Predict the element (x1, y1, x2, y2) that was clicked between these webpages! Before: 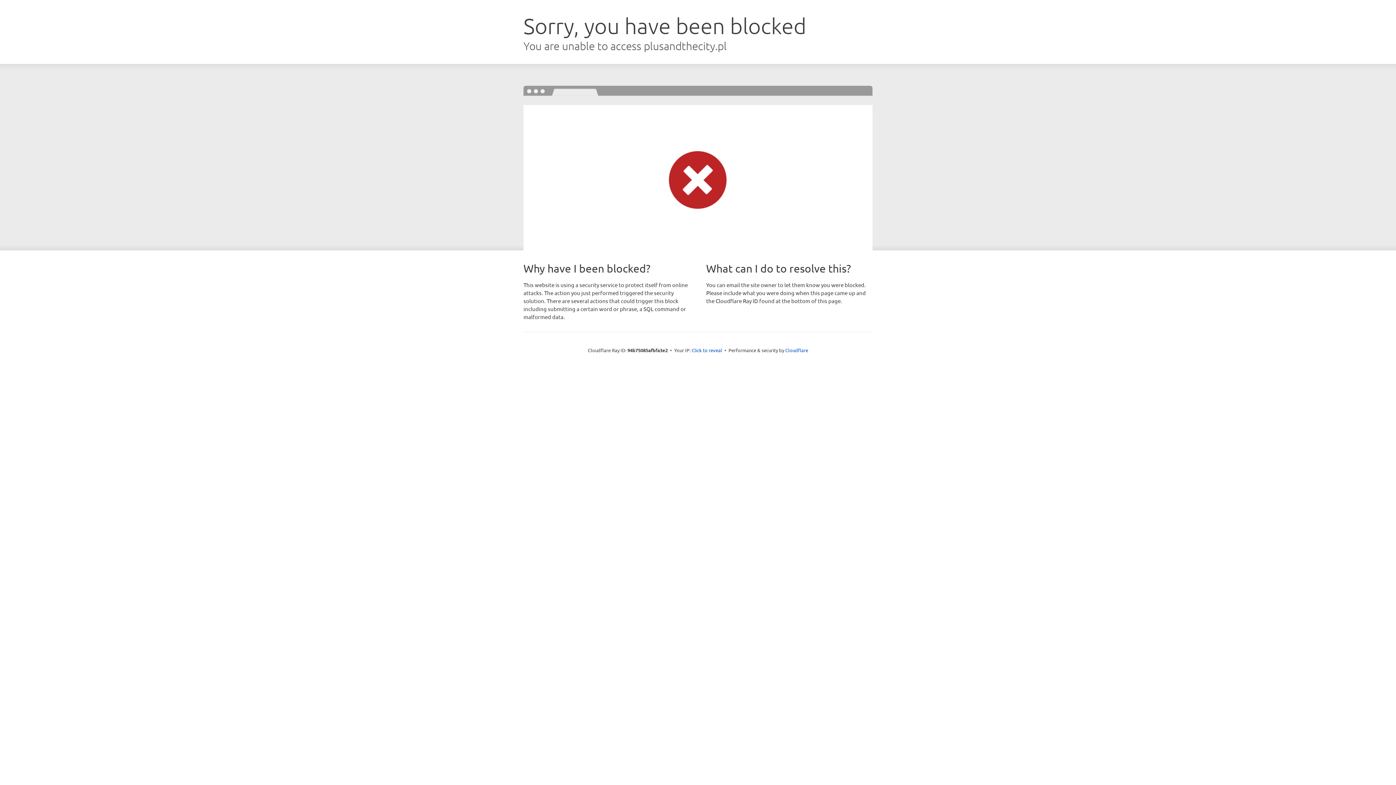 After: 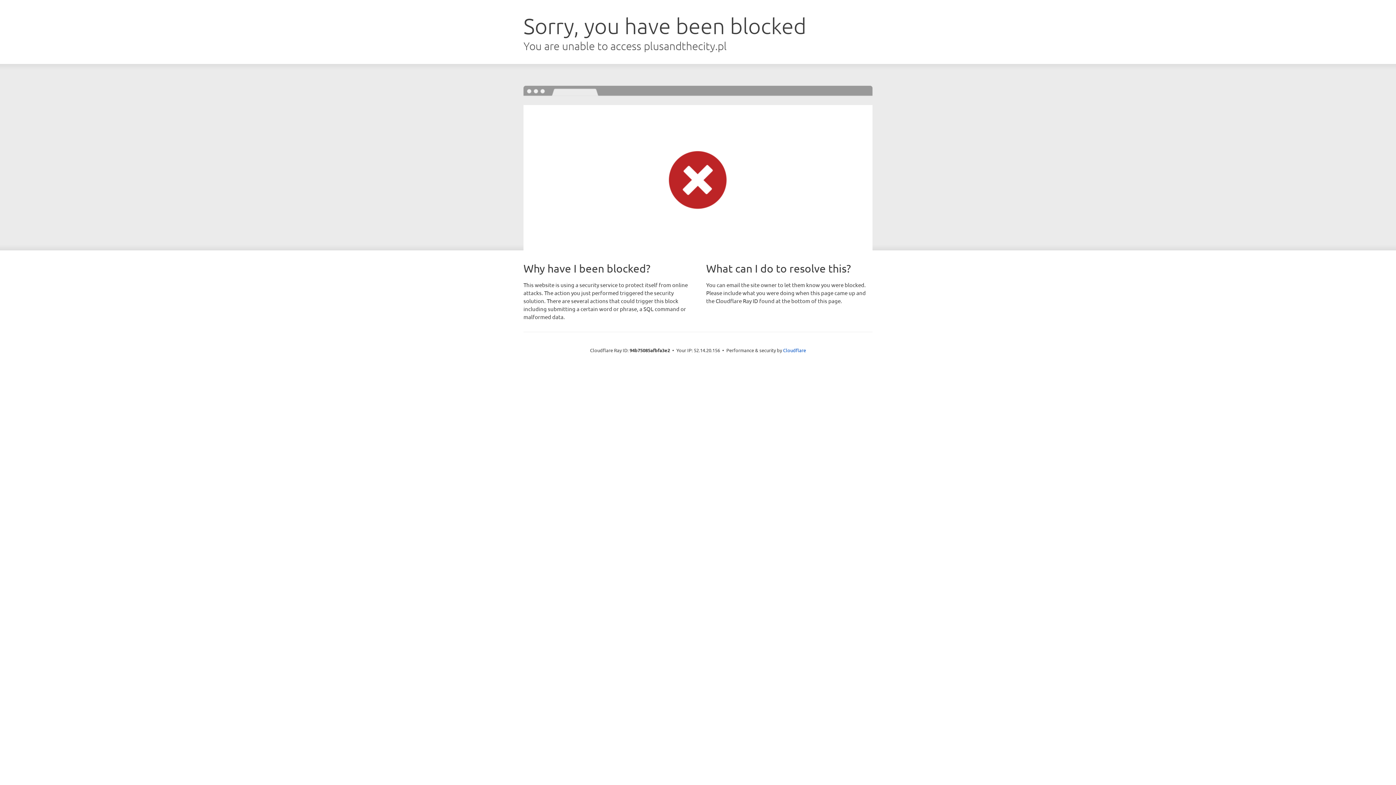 Action: label: Click to reveal bbox: (691, 346, 722, 353)